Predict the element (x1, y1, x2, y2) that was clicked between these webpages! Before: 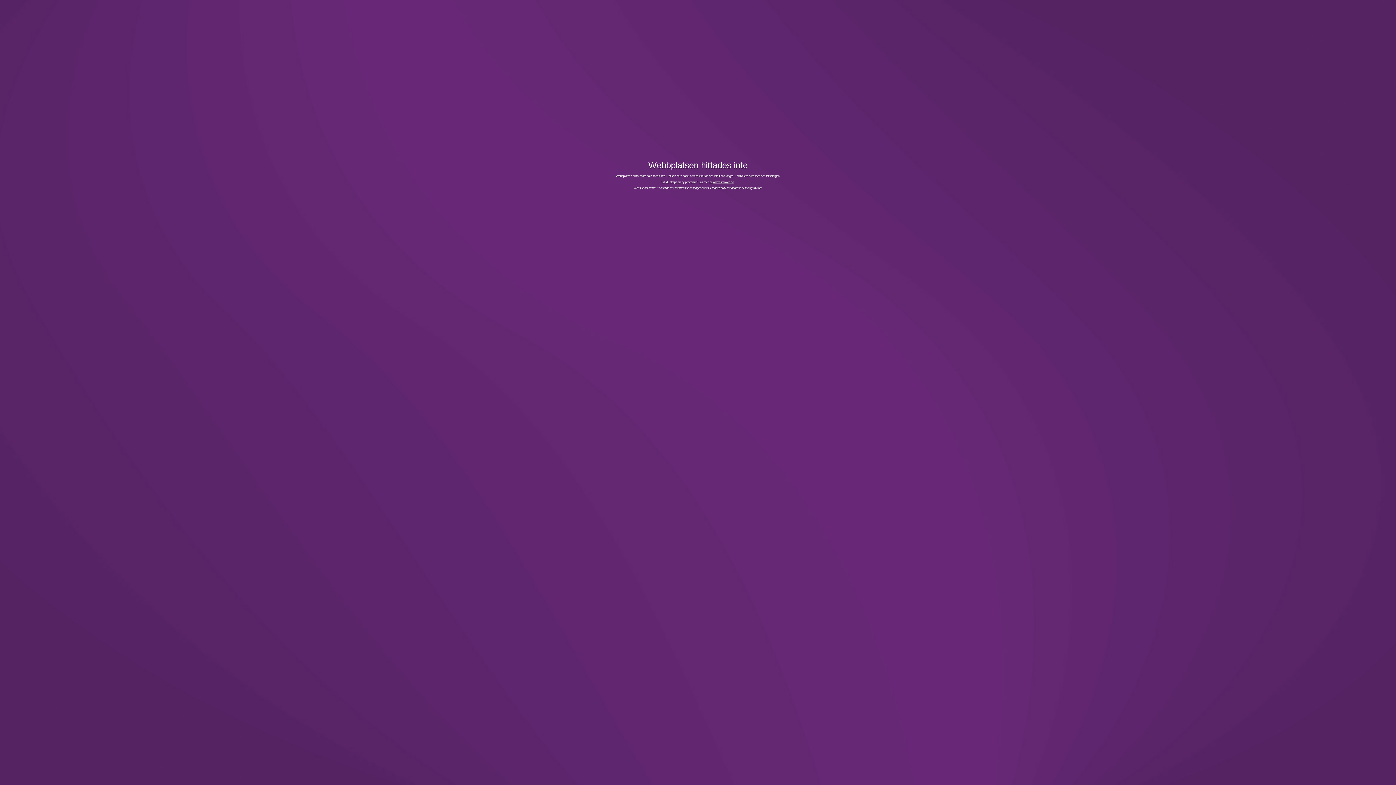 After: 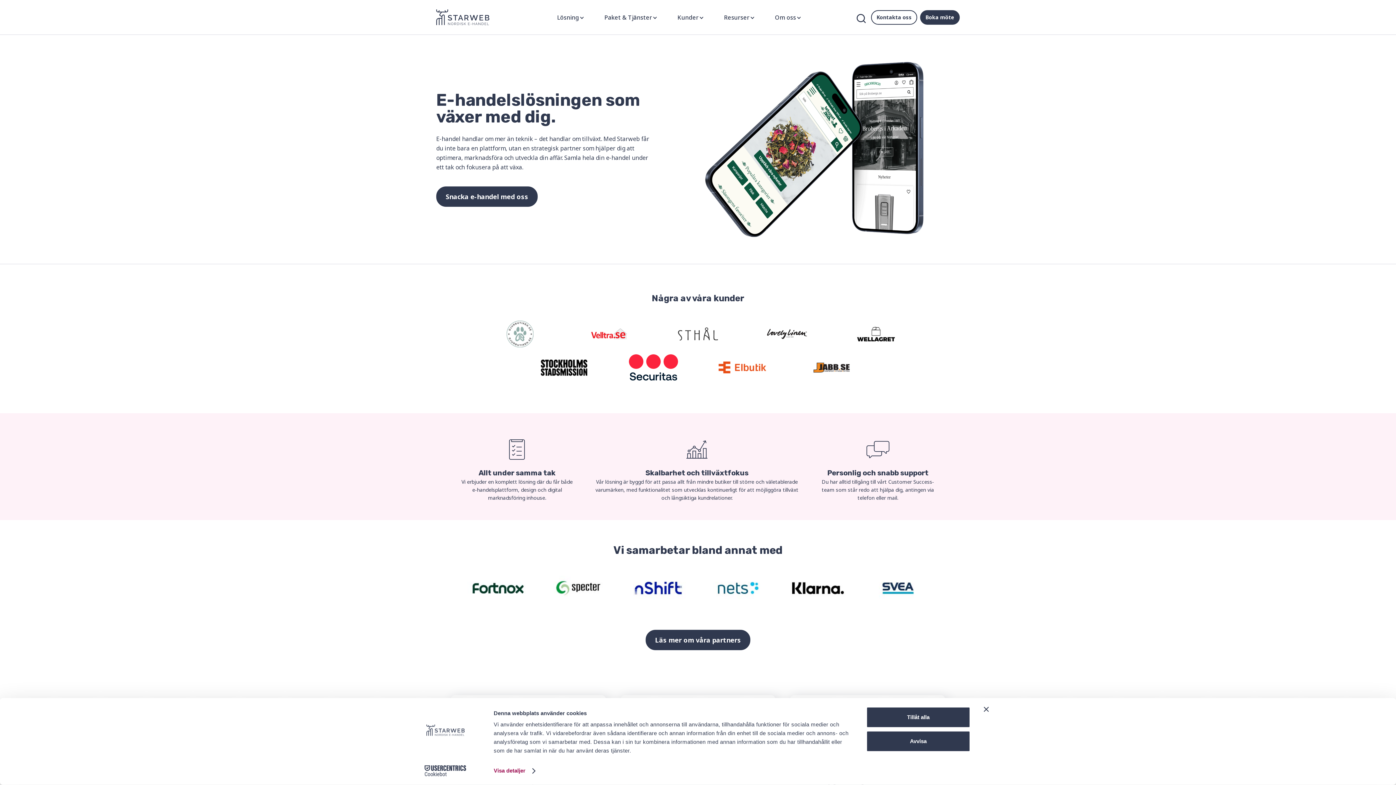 Action: bbox: (713, 180, 734, 183) label: www.starweb.se